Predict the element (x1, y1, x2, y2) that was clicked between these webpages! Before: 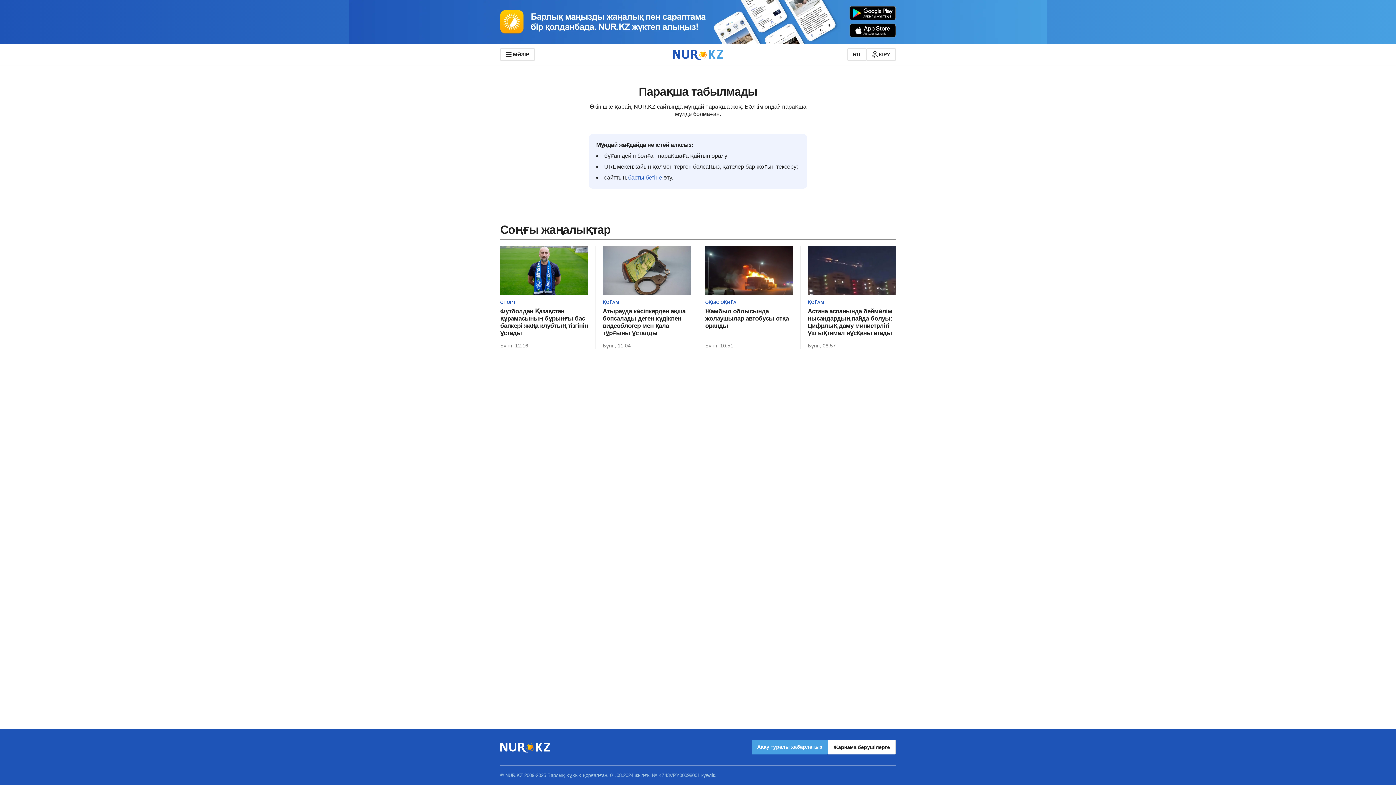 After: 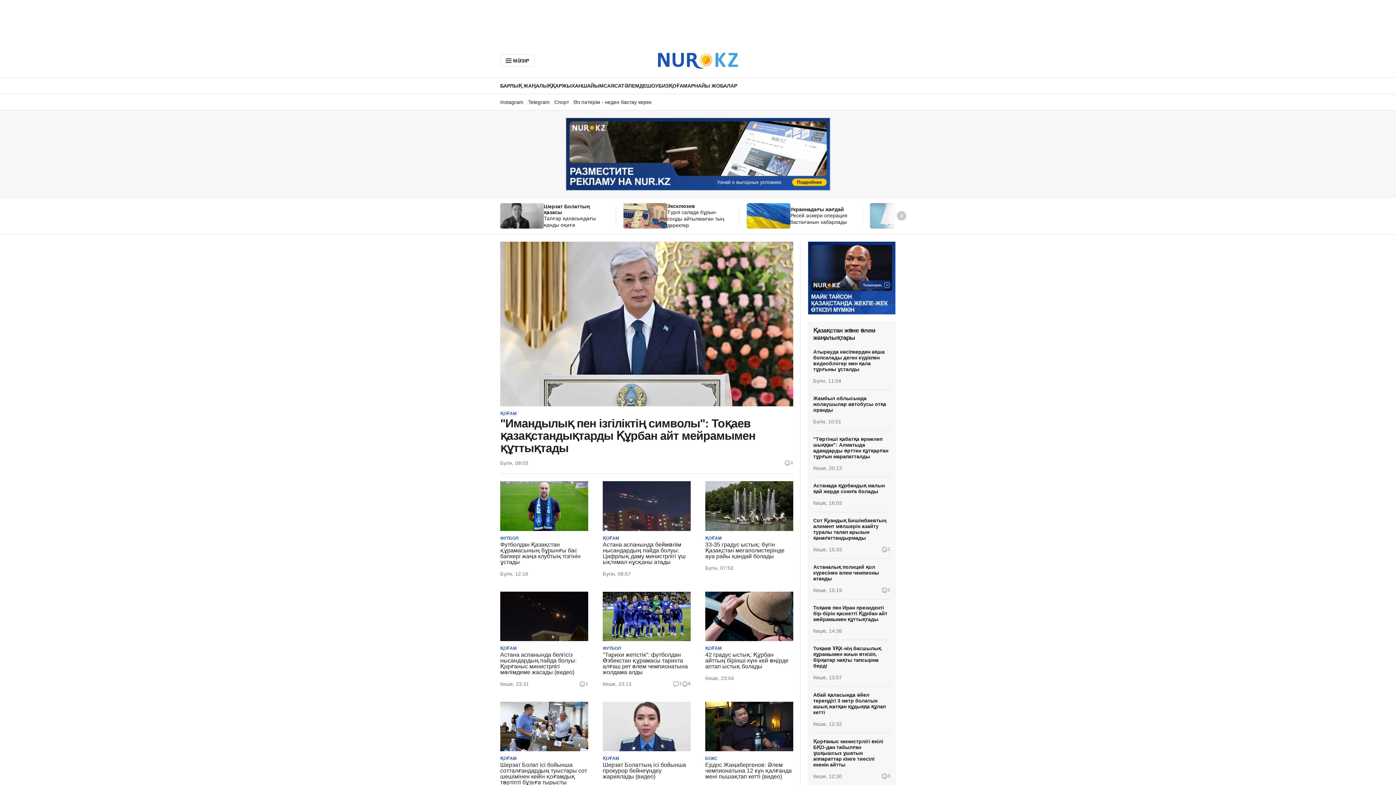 Action: bbox: (628, 174, 662, 180) label: басты бетіне